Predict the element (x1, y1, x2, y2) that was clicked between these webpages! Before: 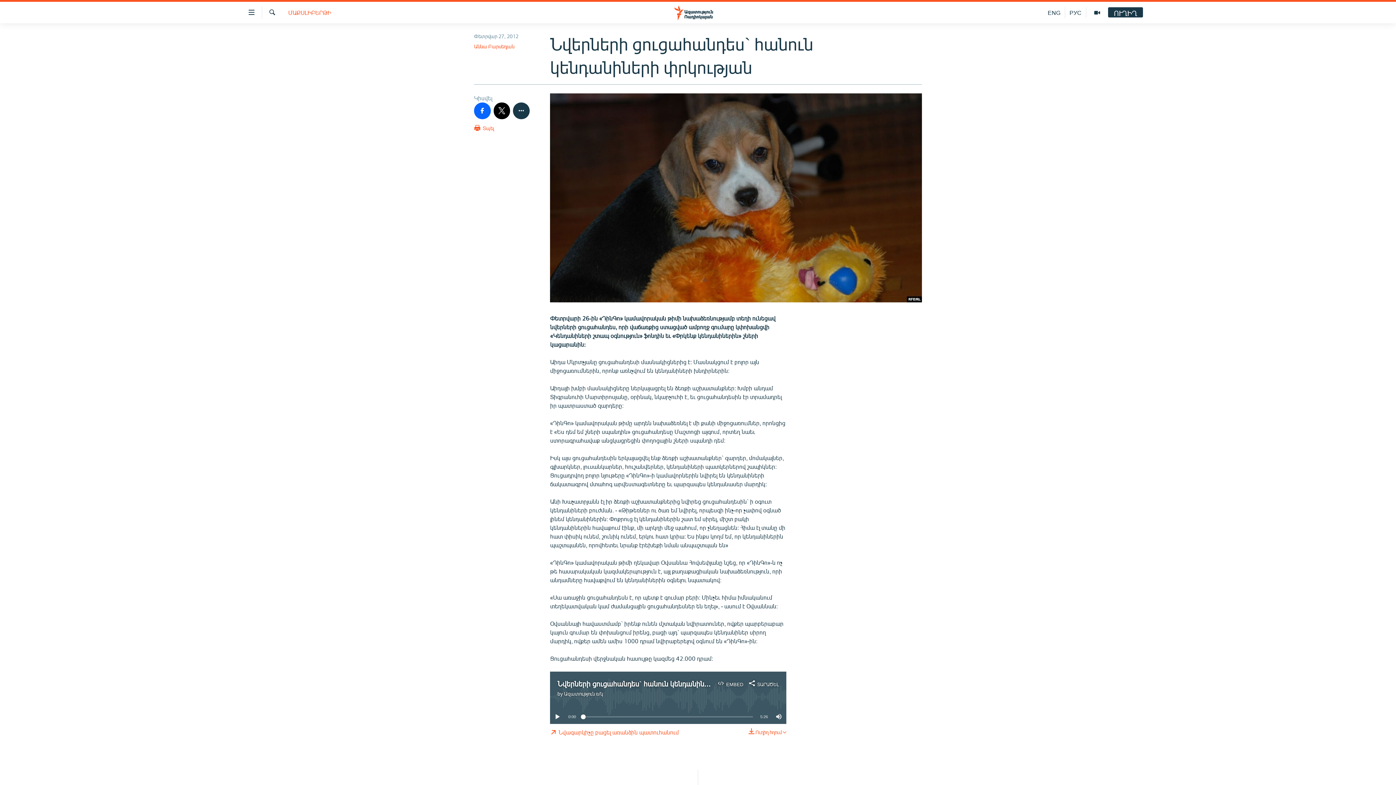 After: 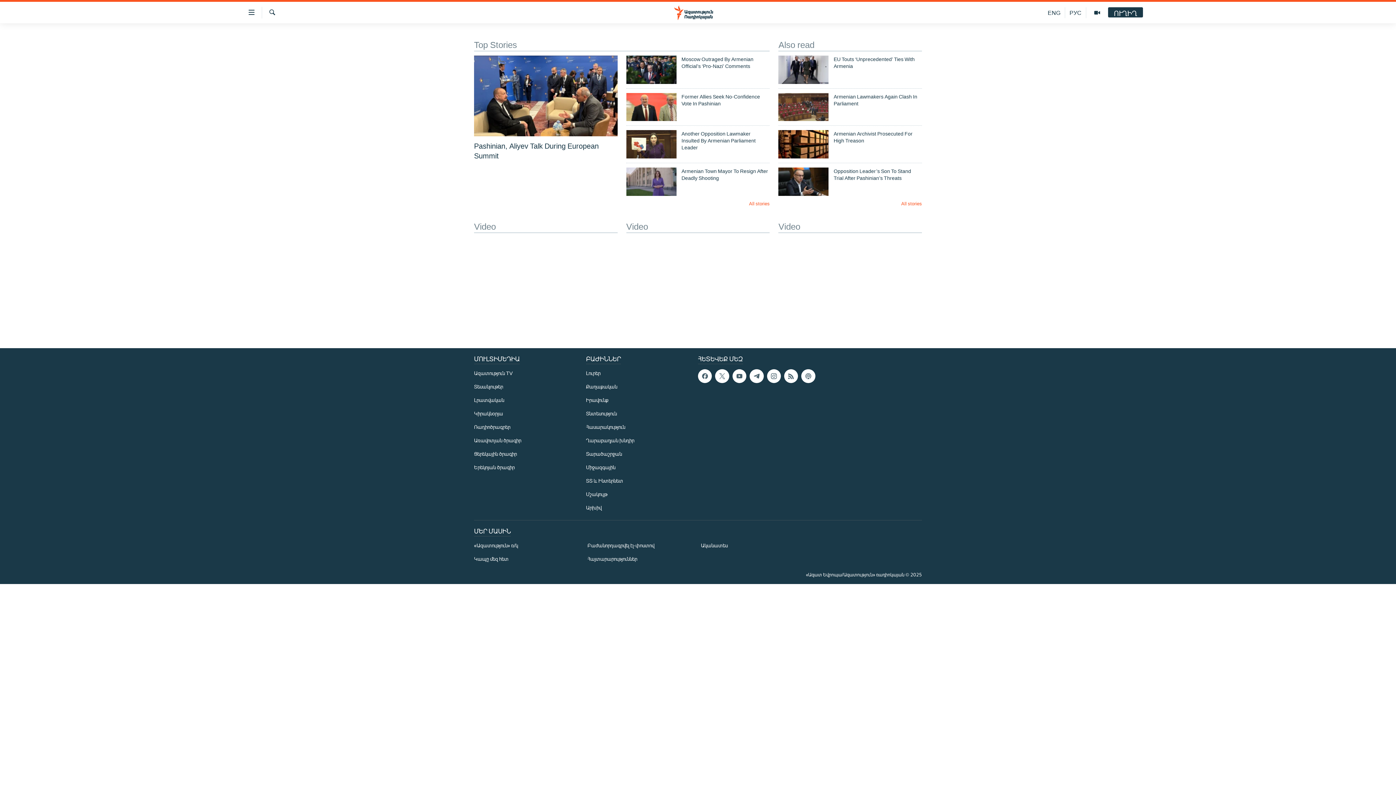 Action: bbox: (1043, 7, 1065, 18) label: ENG